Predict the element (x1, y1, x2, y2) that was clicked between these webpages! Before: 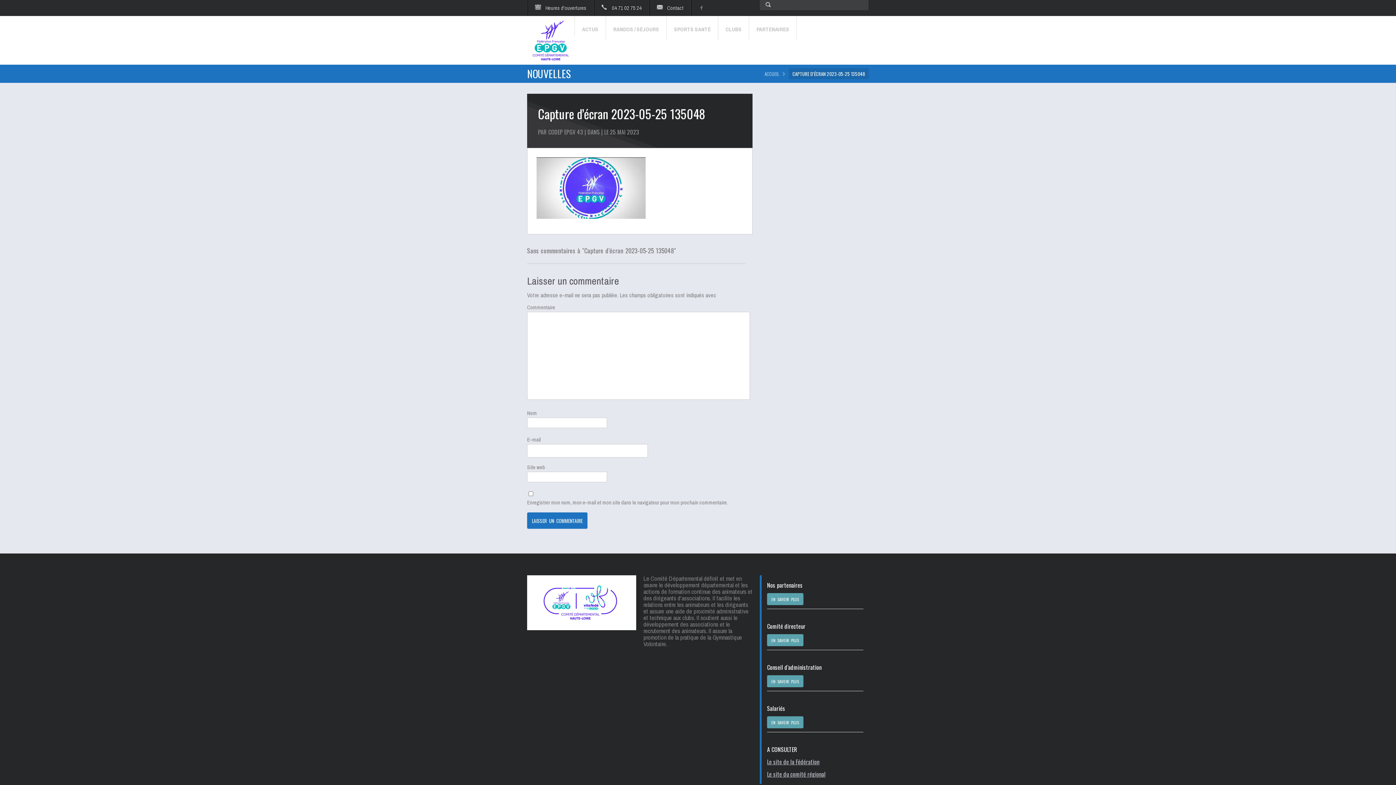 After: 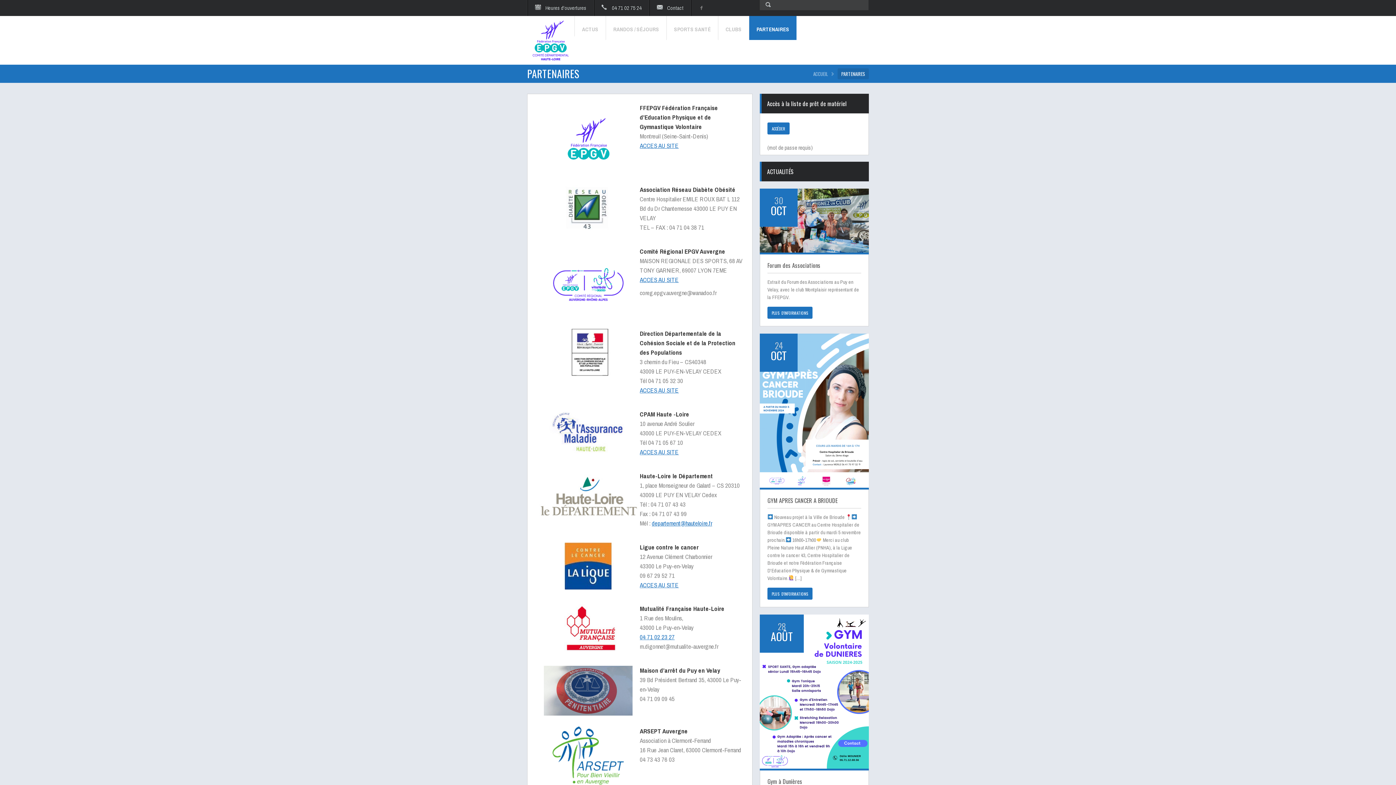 Action: label: PARTENAIRES bbox: (749, 16, 797, 40)